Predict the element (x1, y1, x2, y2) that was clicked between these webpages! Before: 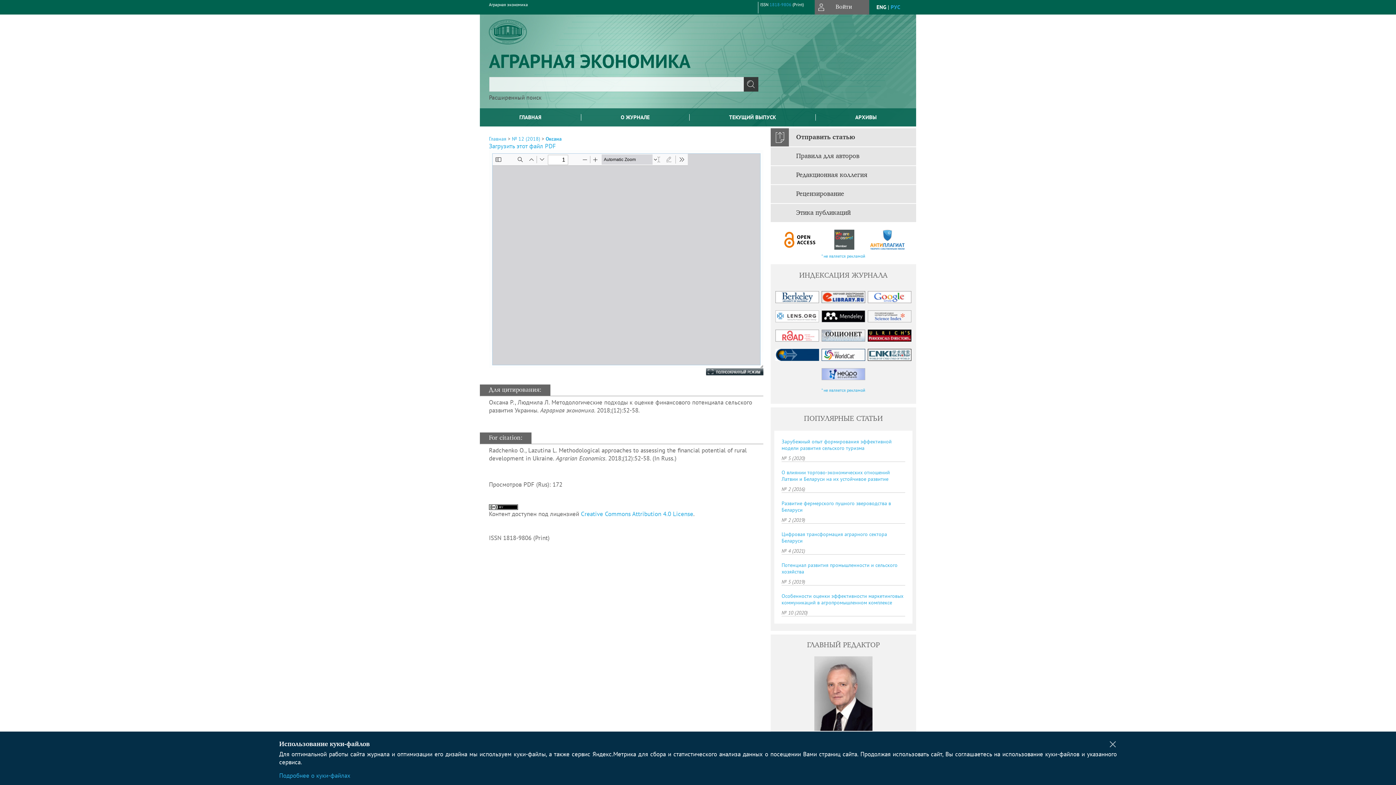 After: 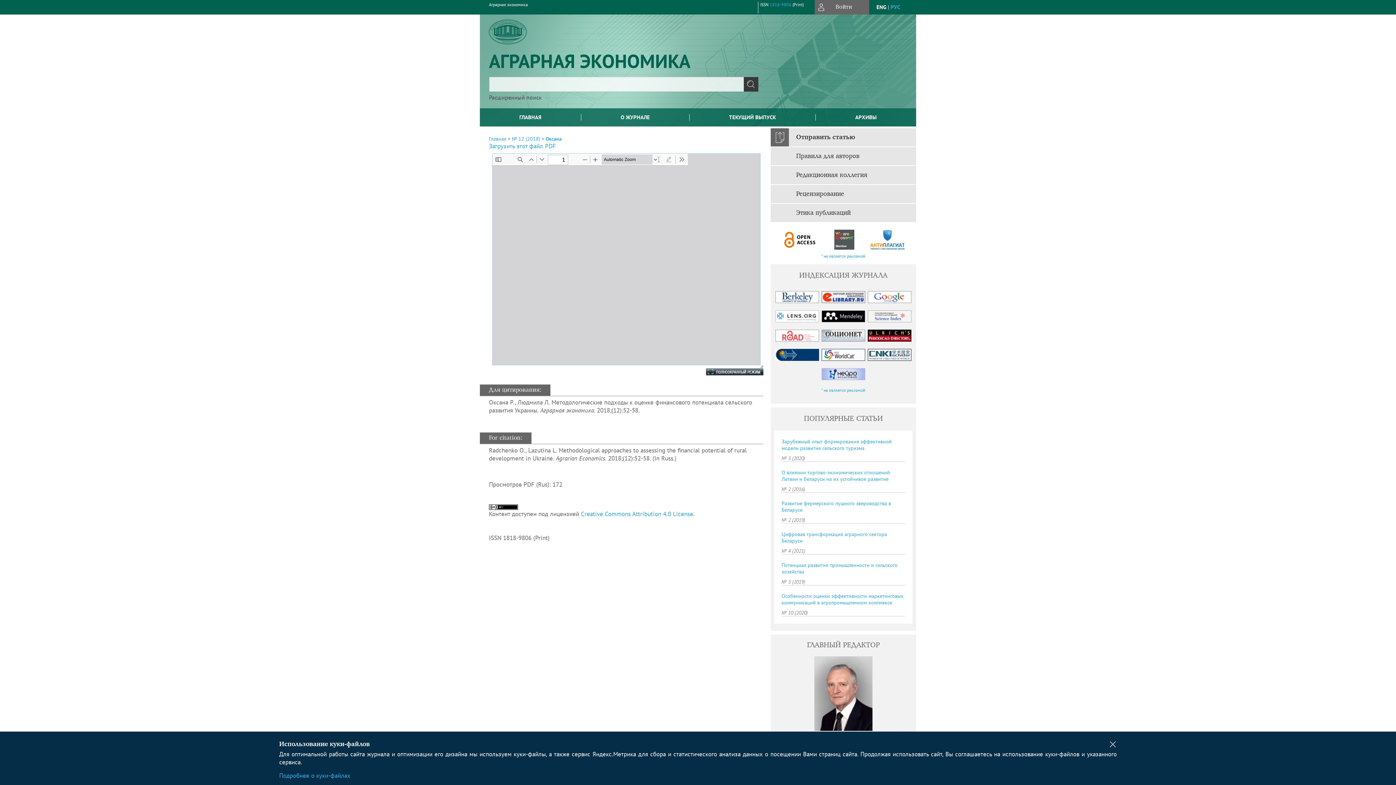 Action: bbox: (774, 329, 820, 341)